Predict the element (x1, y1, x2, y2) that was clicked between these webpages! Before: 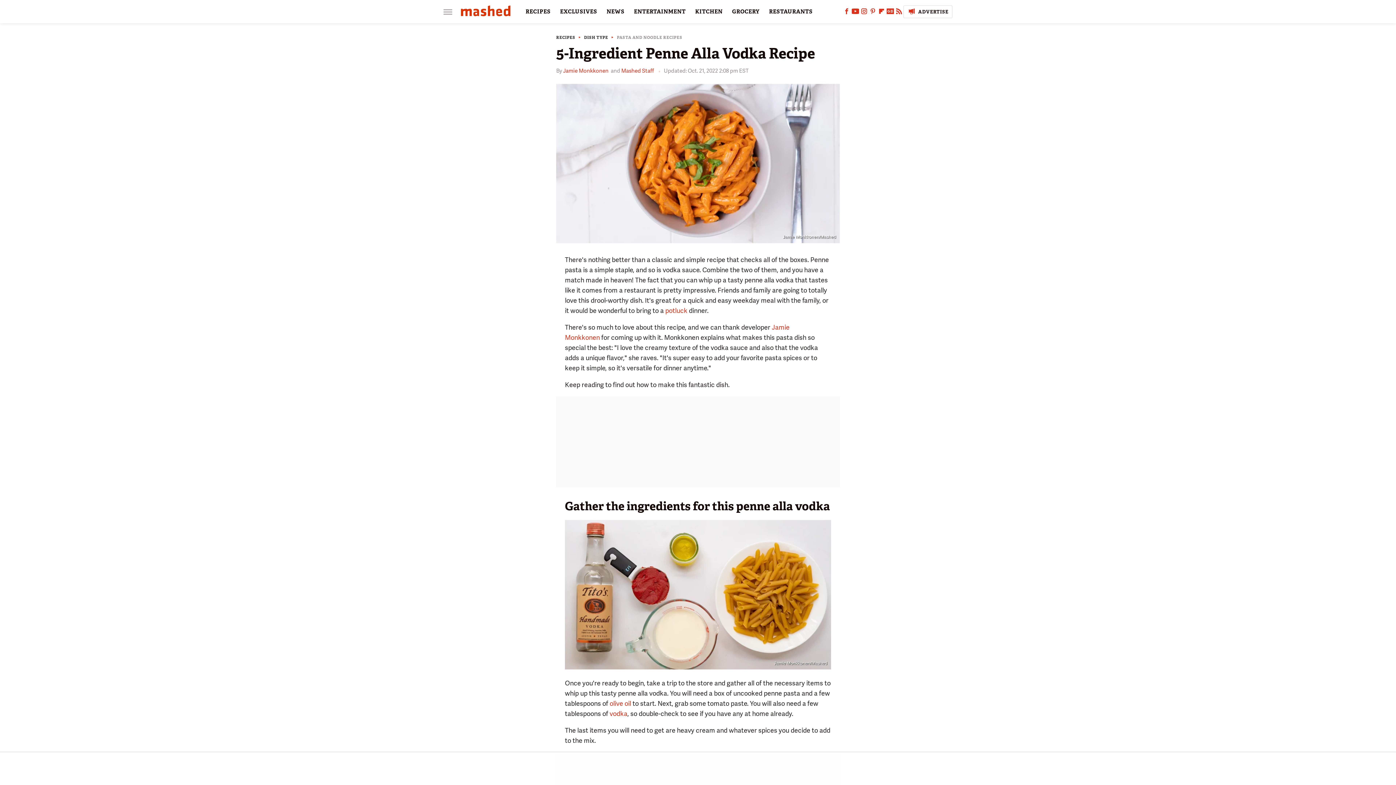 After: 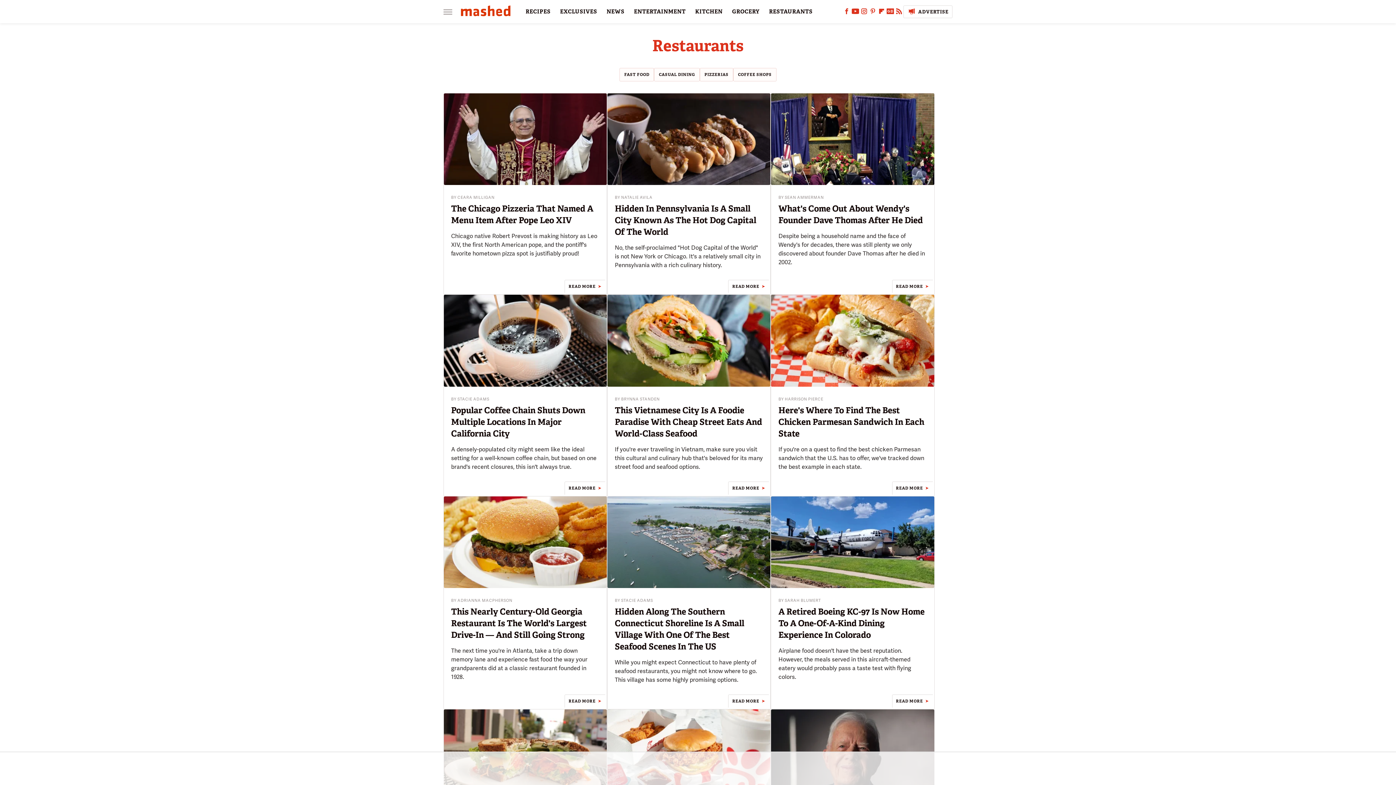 Action: bbox: (769, 0, 812, 23) label: RESTAURANTS